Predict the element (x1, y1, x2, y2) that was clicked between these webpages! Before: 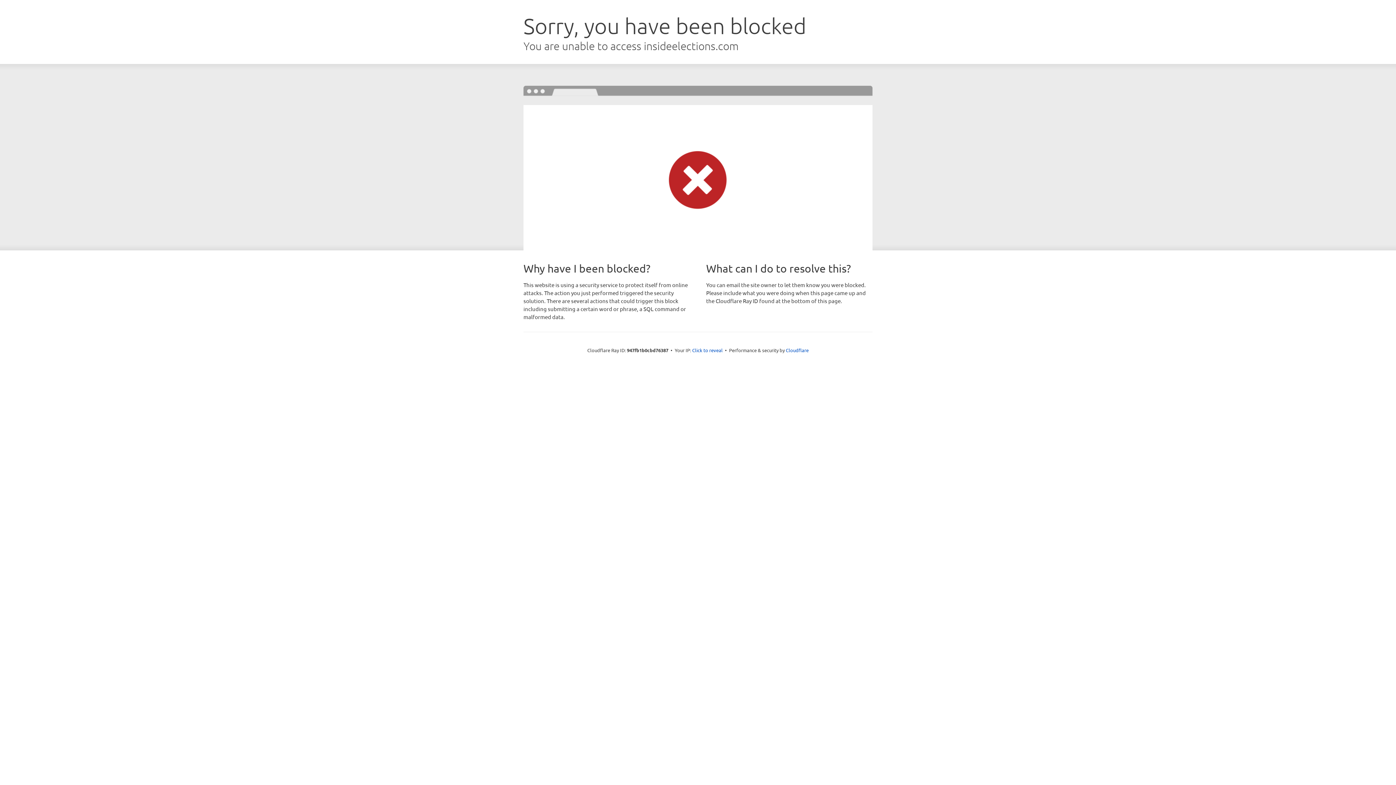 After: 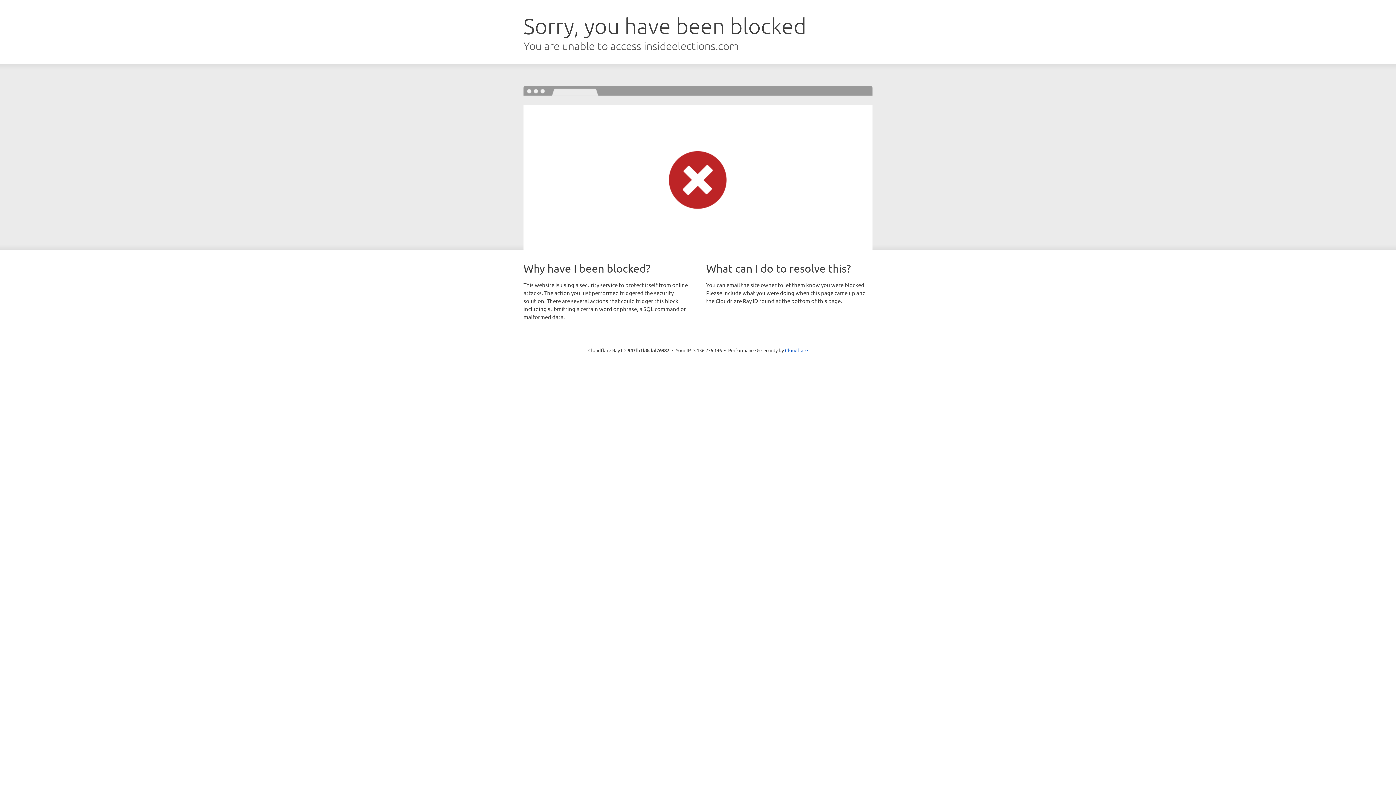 Action: bbox: (692, 346, 722, 353) label: Click to reveal